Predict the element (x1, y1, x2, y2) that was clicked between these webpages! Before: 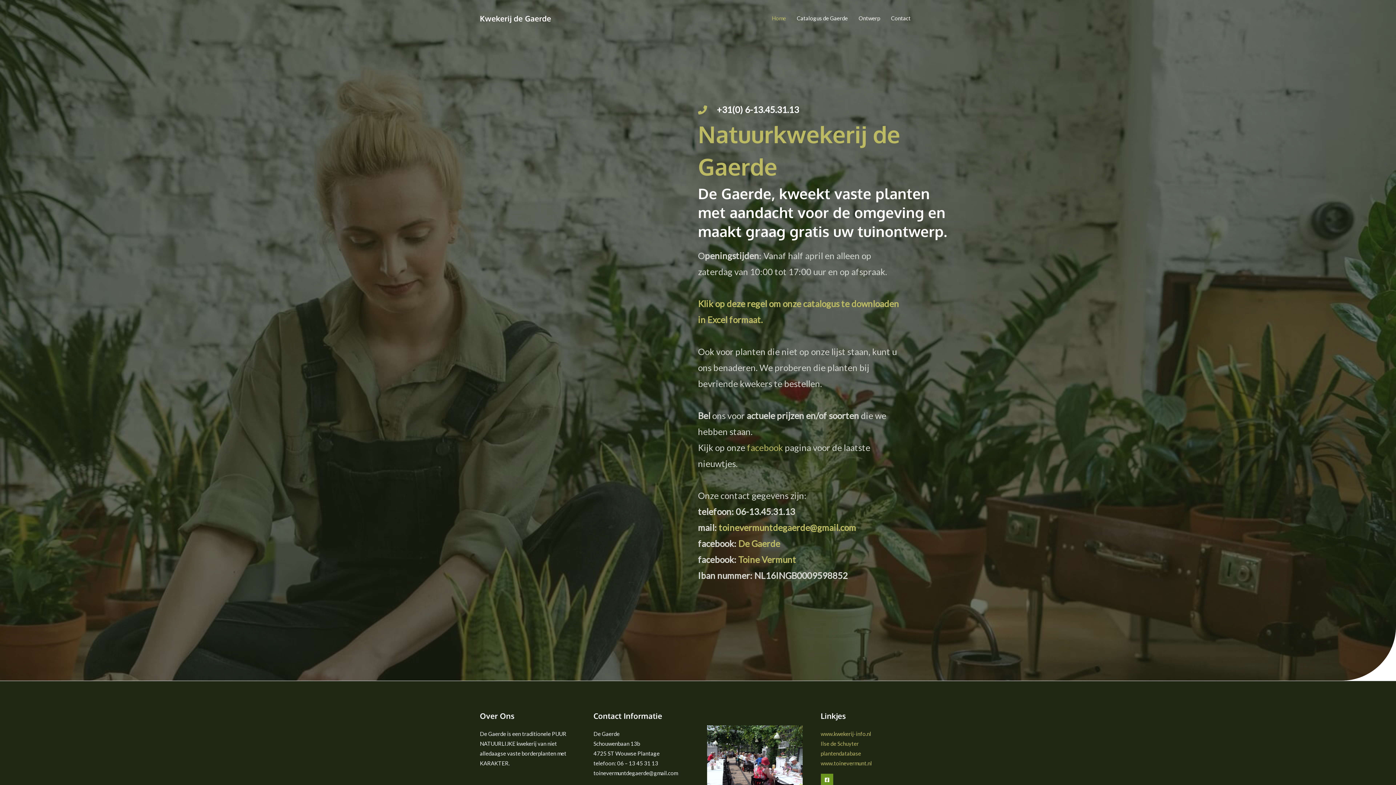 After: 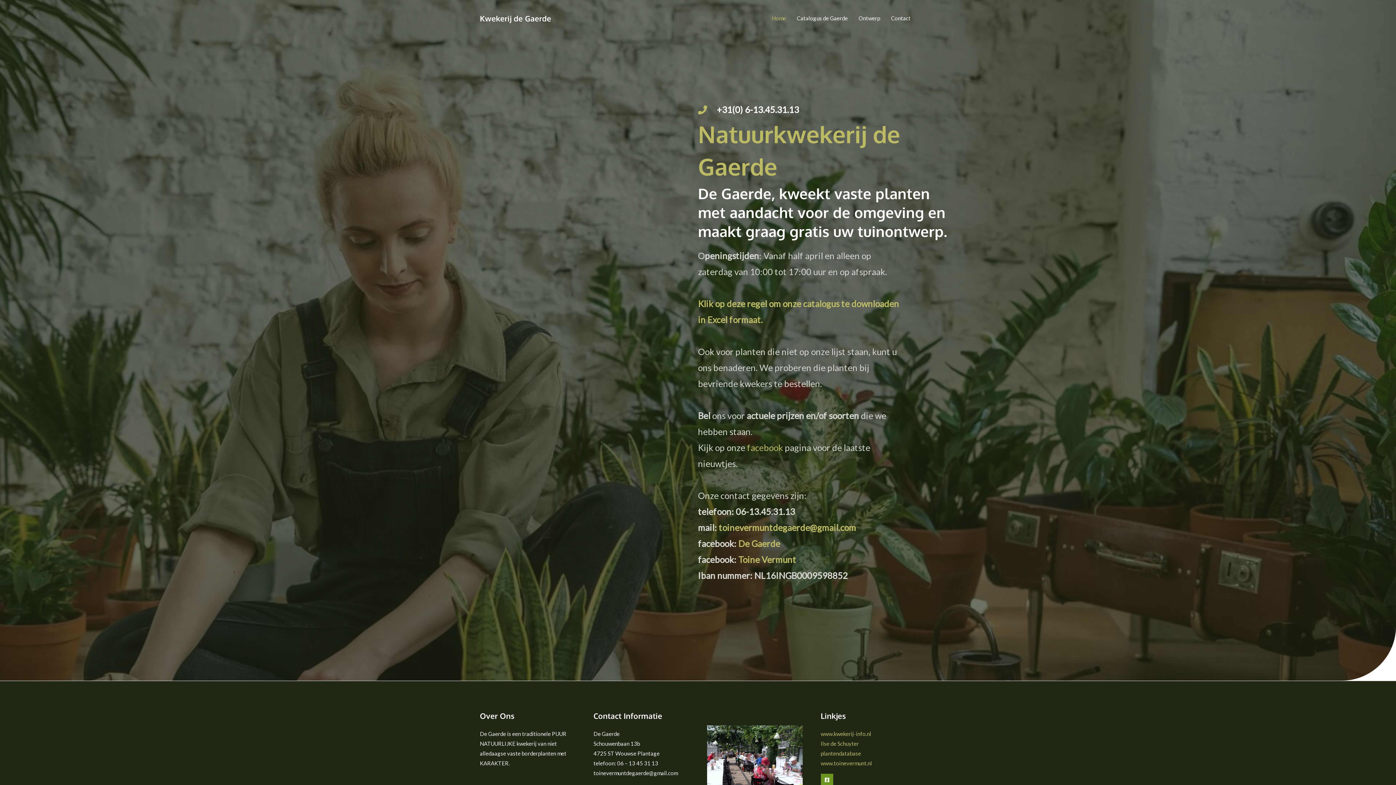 Action: label: plantendatabase bbox: (820, 750, 861, 757)